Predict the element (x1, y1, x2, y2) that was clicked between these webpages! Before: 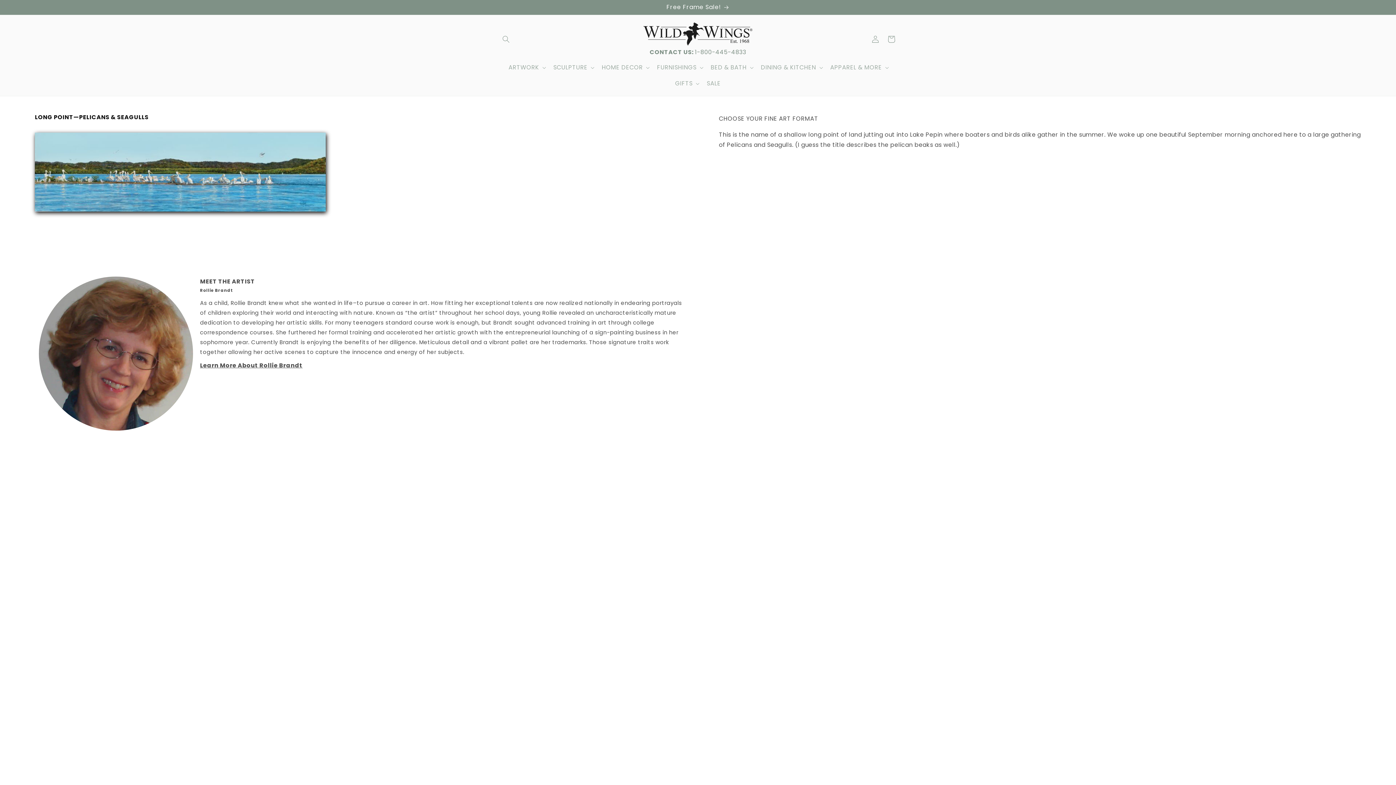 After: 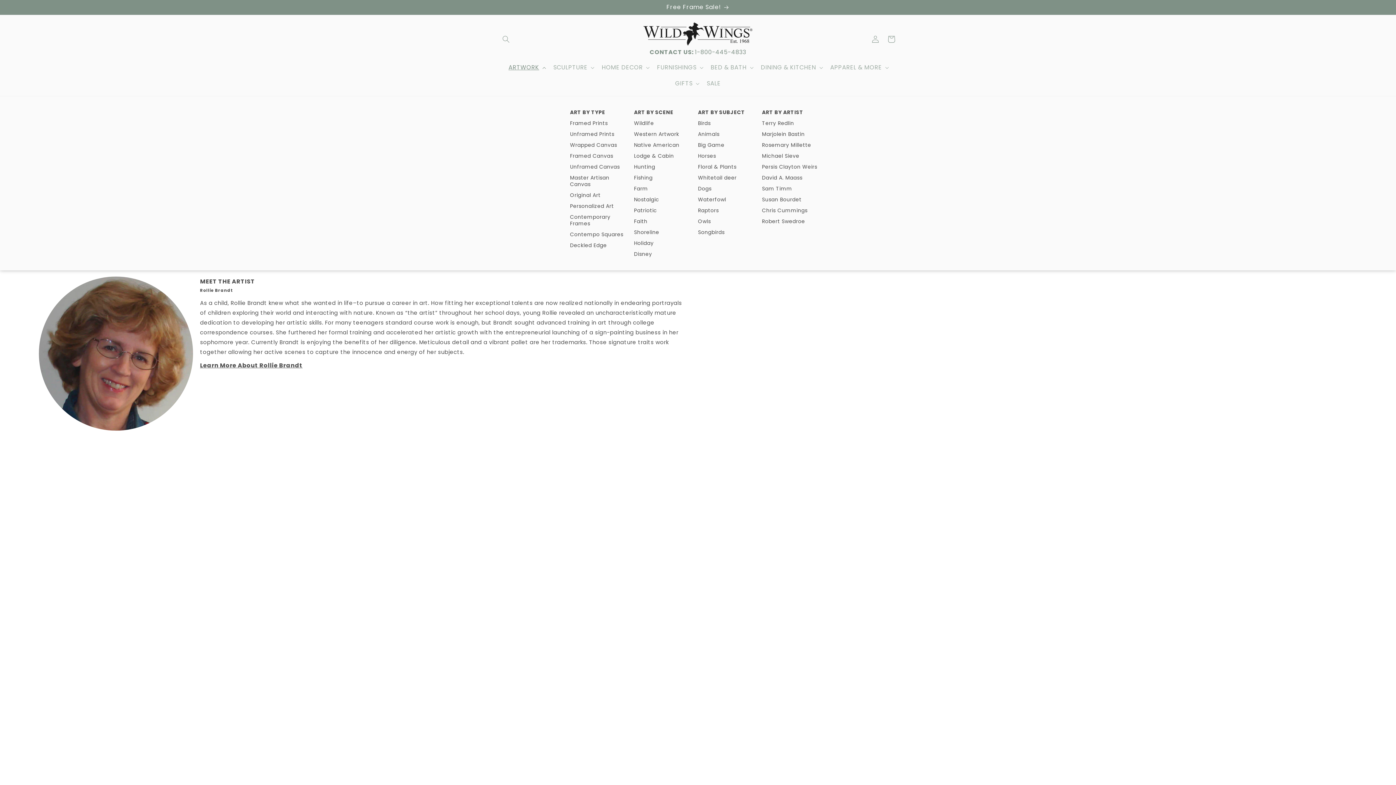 Action: label: ARTWORK bbox: (504, 59, 549, 75)